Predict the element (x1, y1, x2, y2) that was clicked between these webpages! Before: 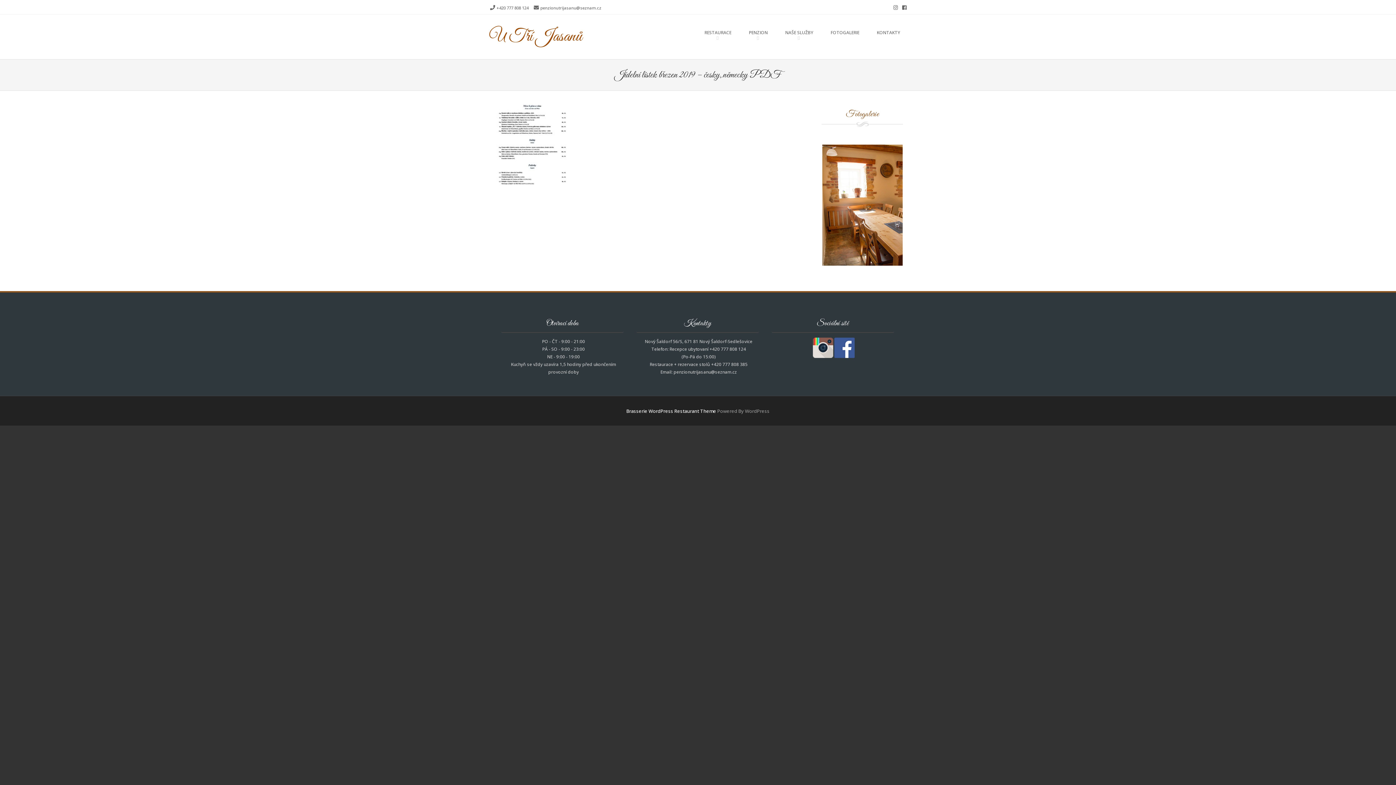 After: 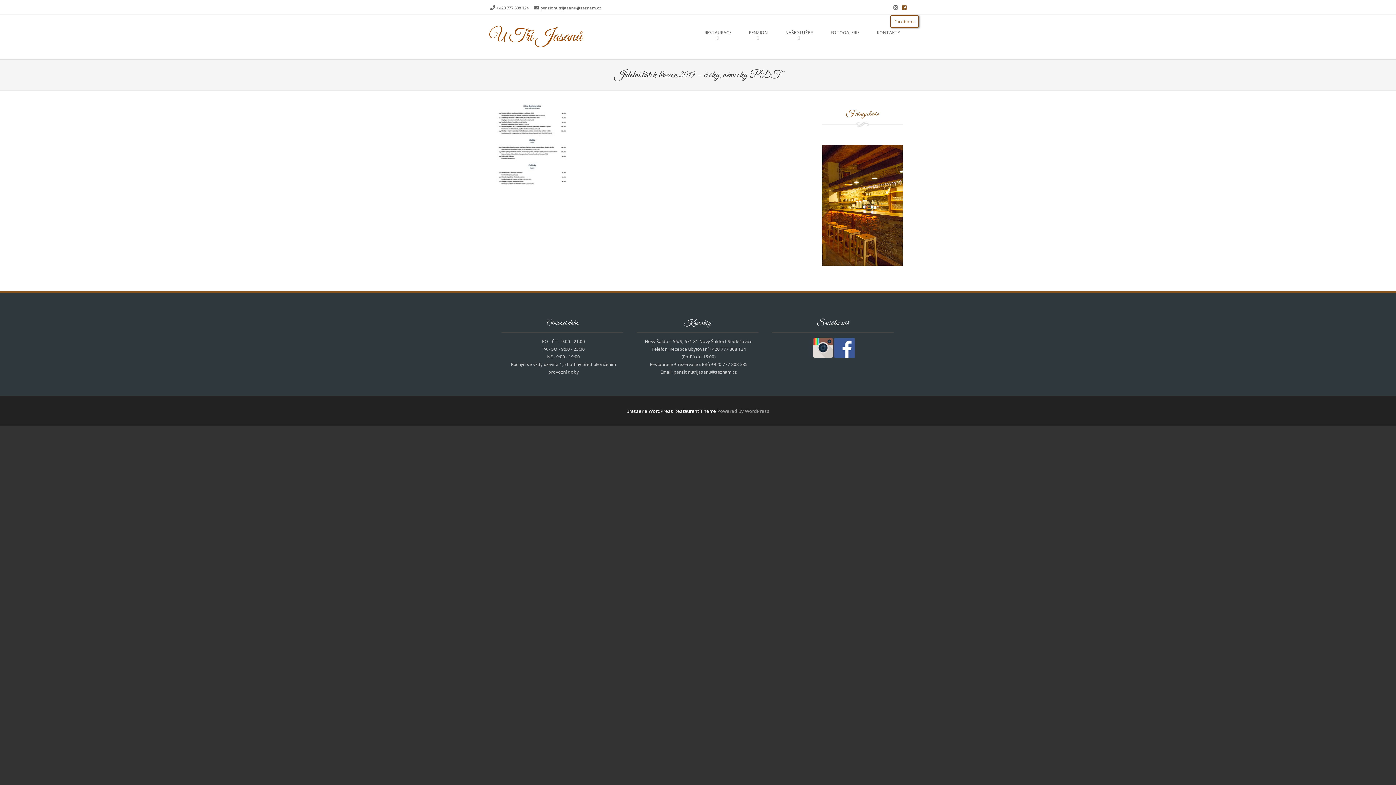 Action: bbox: (900, 2, 909, 11)